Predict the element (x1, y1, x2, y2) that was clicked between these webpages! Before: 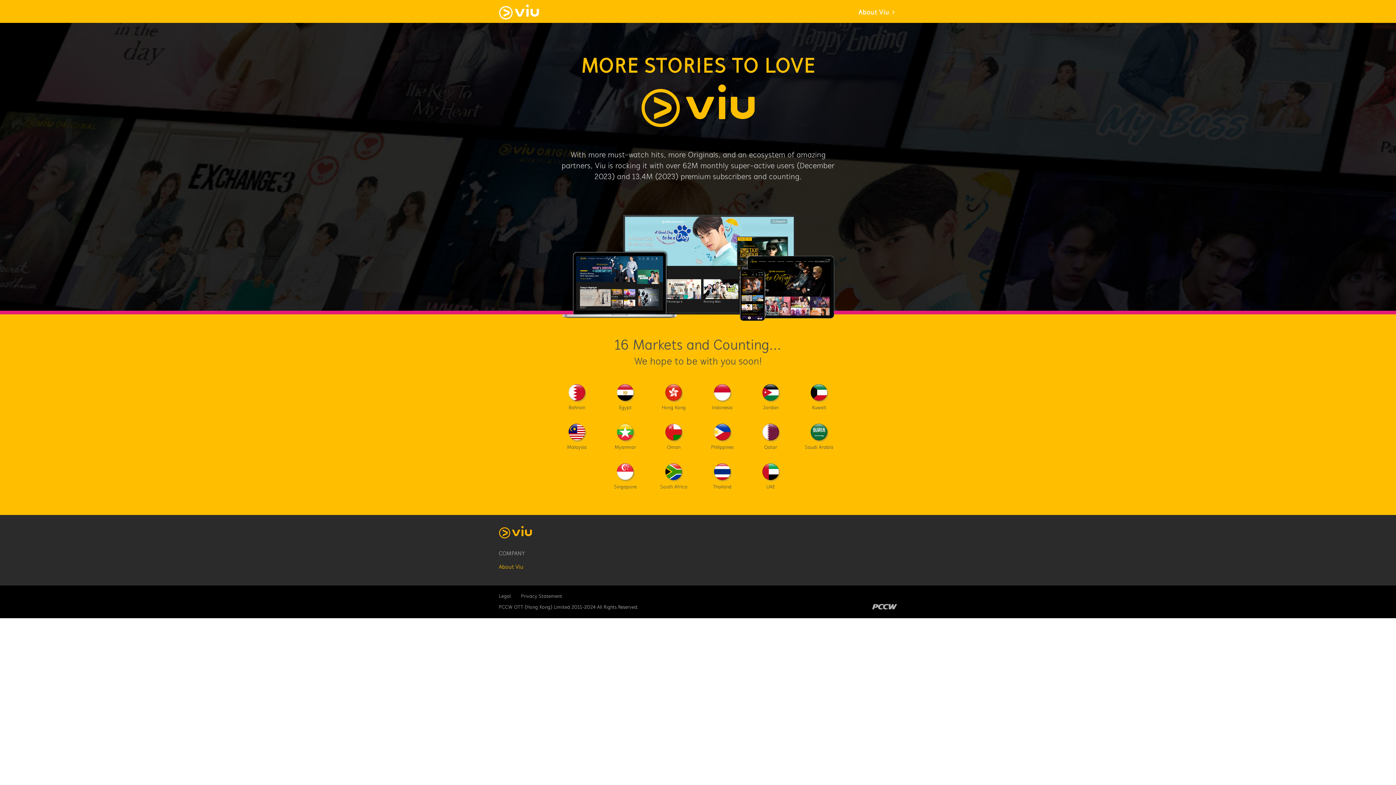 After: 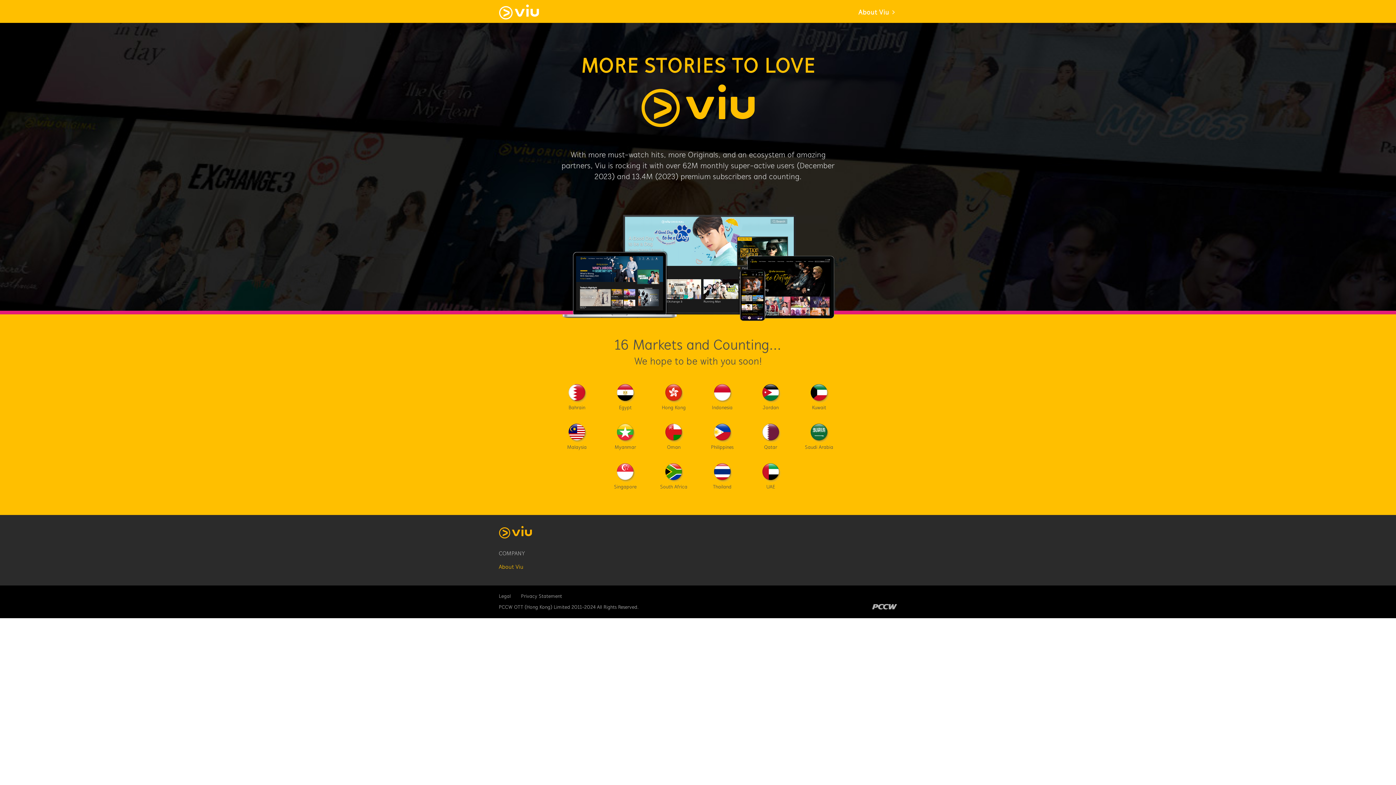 Action: label: Privacy Statement bbox: (521, 593, 562, 600)